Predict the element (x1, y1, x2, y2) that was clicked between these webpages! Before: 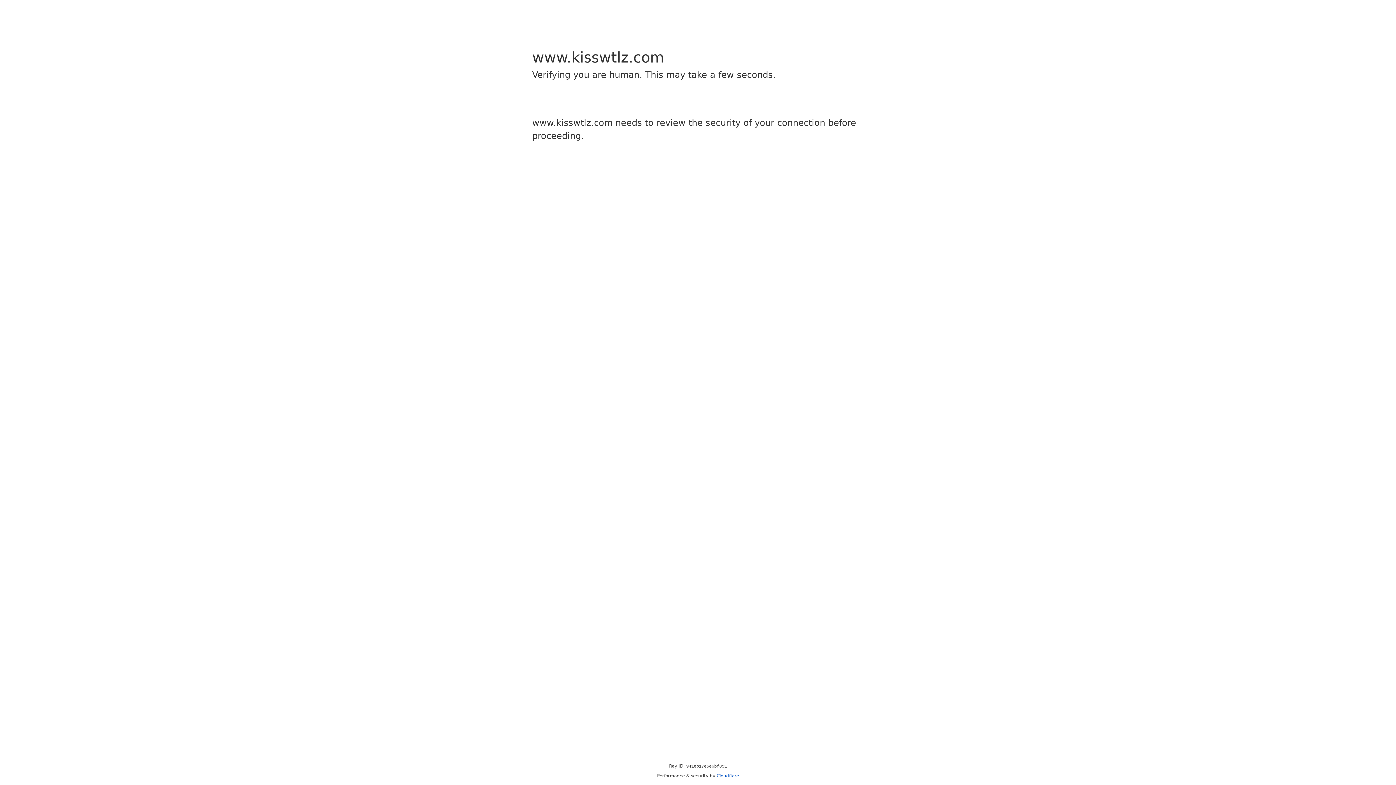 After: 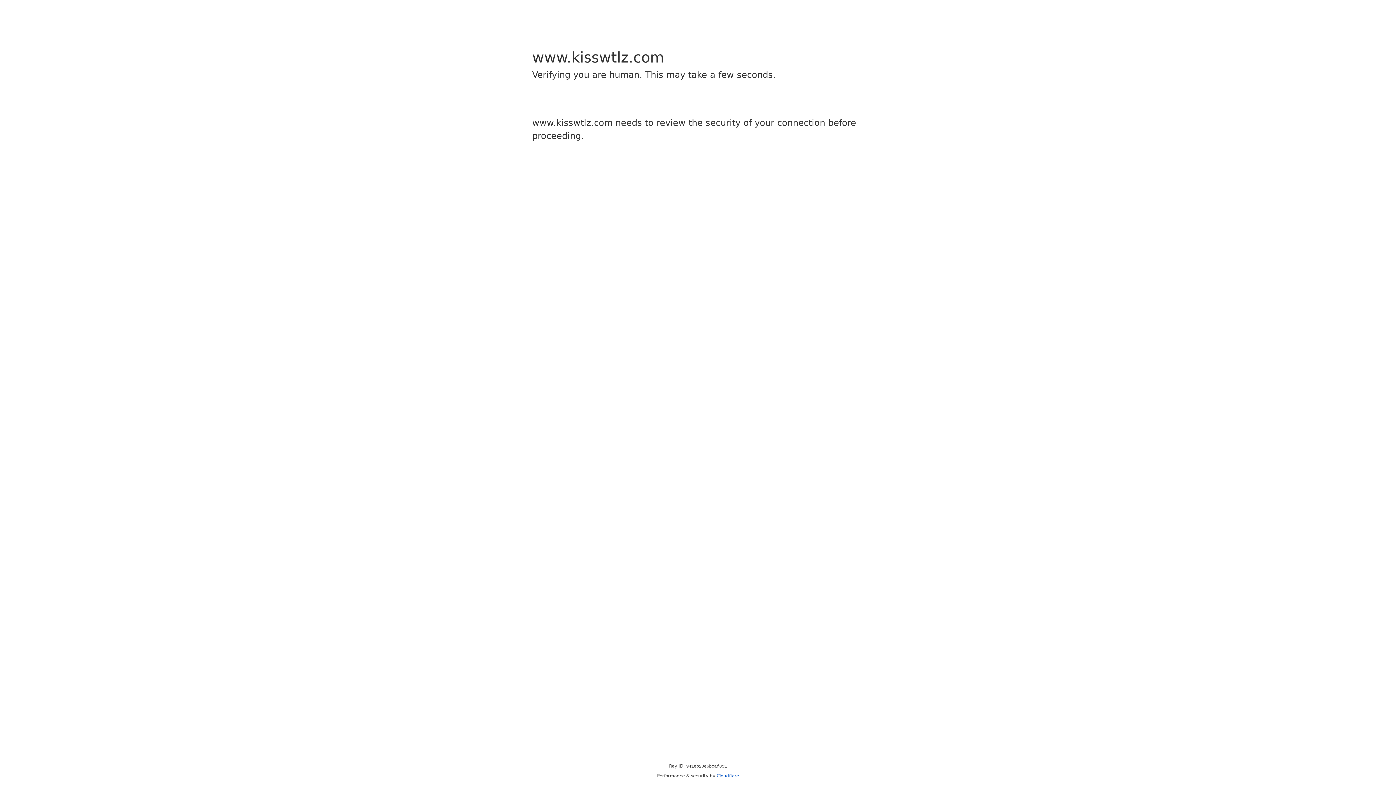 Action: label: Cloudflare bbox: (716, 773, 739, 778)